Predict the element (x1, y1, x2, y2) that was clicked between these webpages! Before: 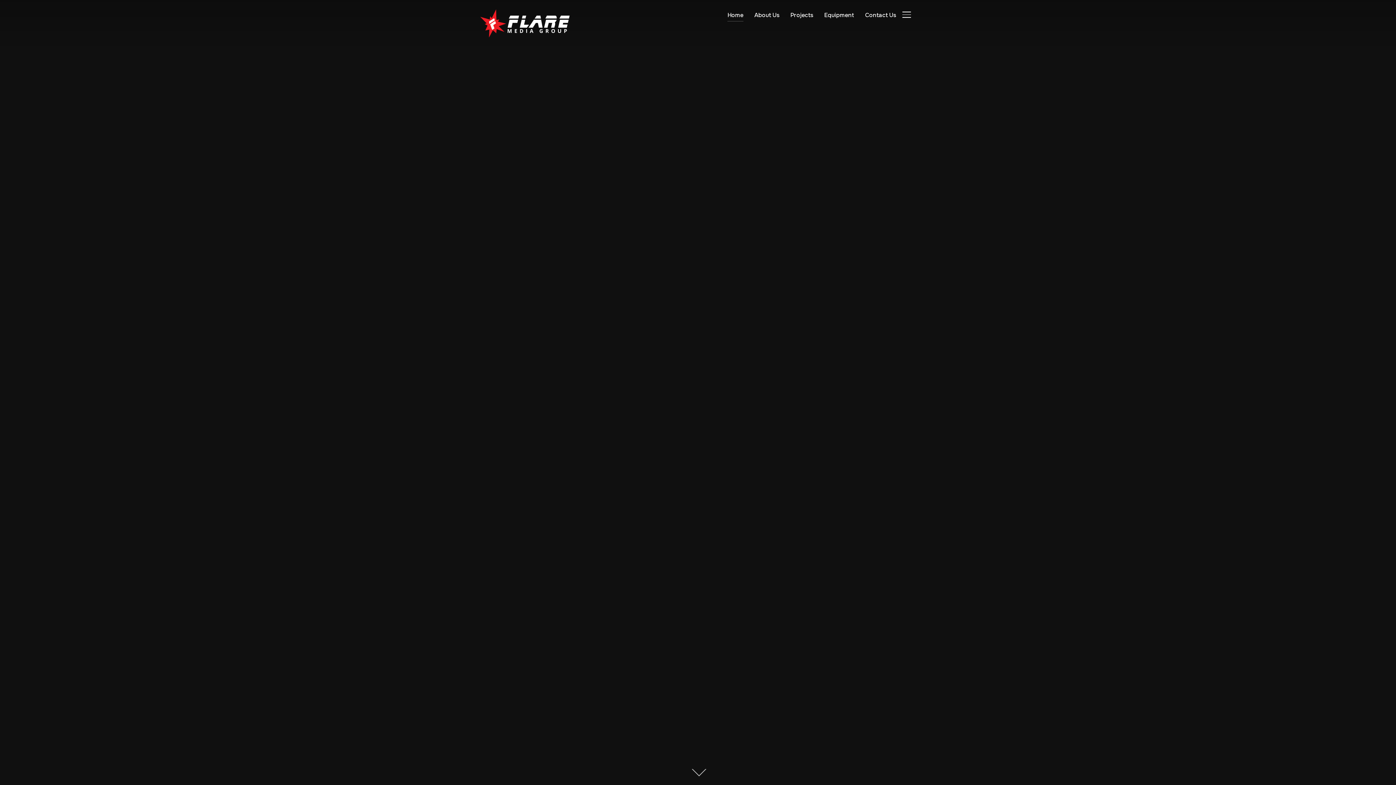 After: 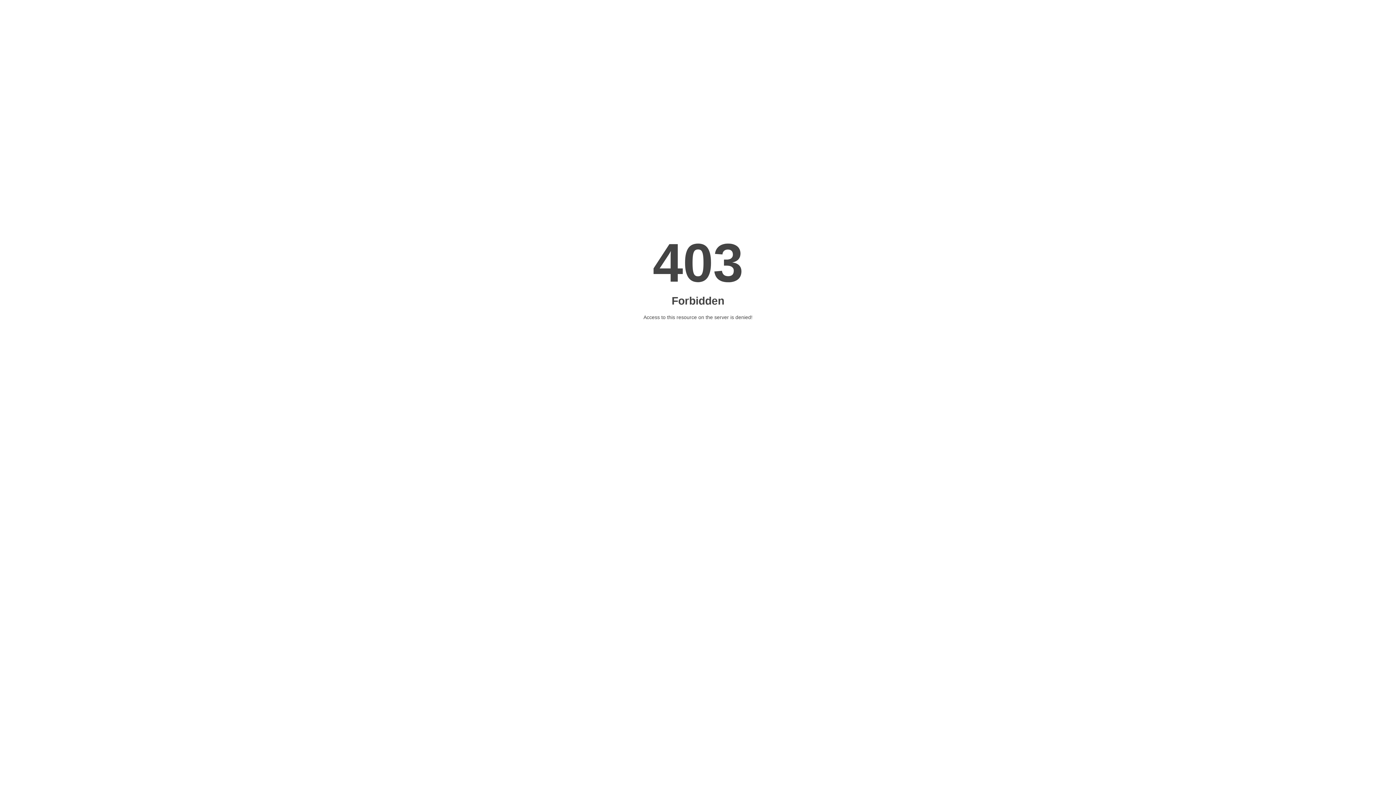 Action: bbox: (754, 8, 779, 21) label: About Us